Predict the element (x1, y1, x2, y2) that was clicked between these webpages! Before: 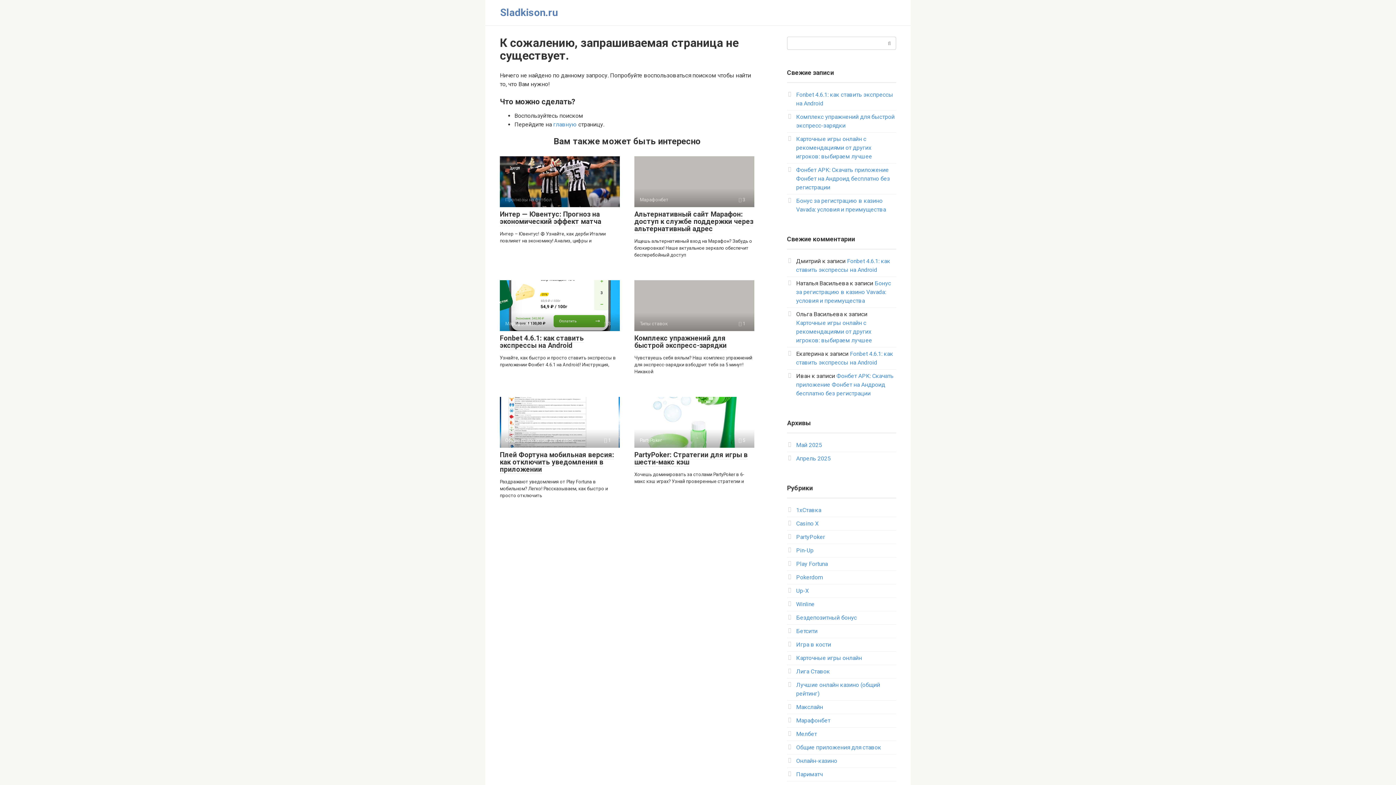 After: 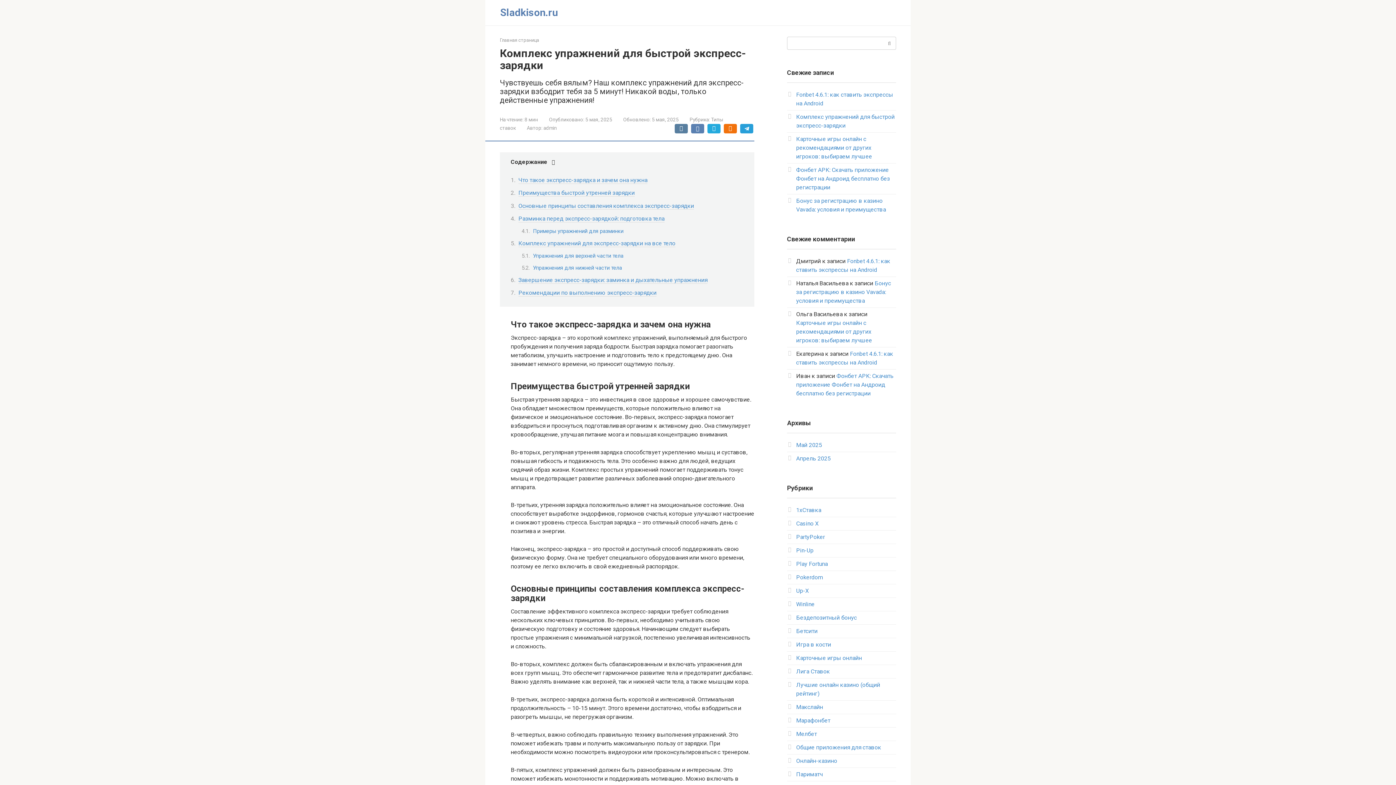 Action: label: Комплекс упражнений для быстрой экспресс-зарядки bbox: (634, 334, 726, 350)